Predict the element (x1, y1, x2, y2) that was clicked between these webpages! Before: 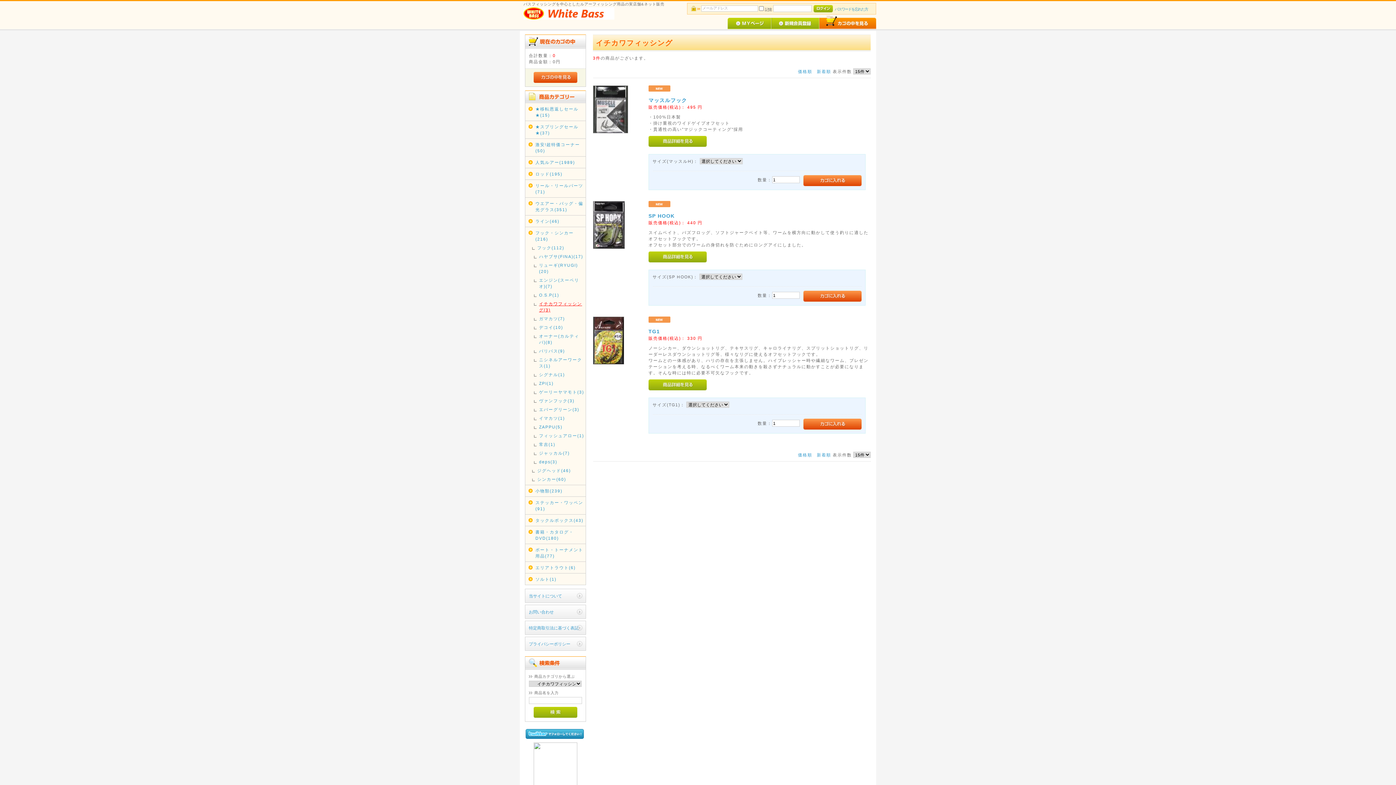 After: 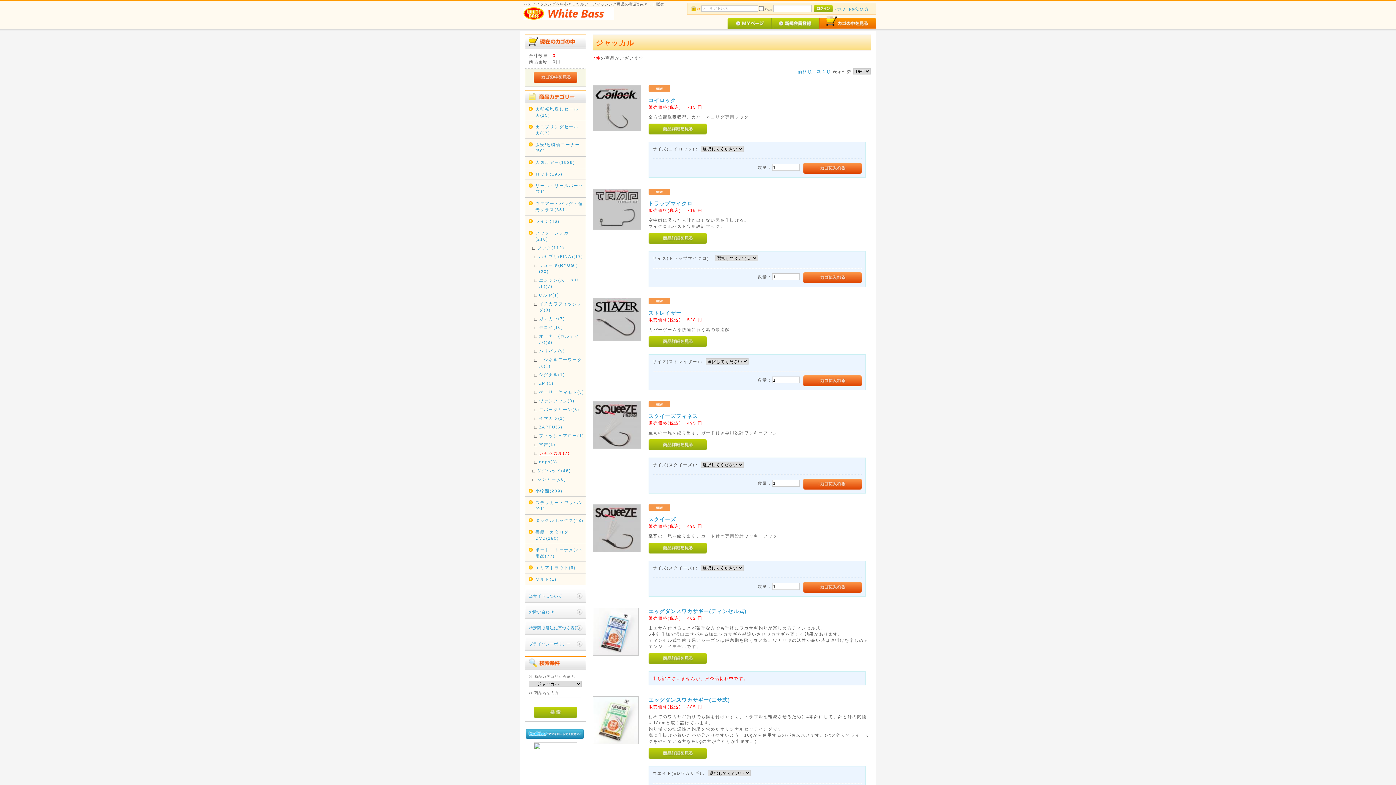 Action: label: ジャッカル(7) bbox: (539, 450, 584, 456)